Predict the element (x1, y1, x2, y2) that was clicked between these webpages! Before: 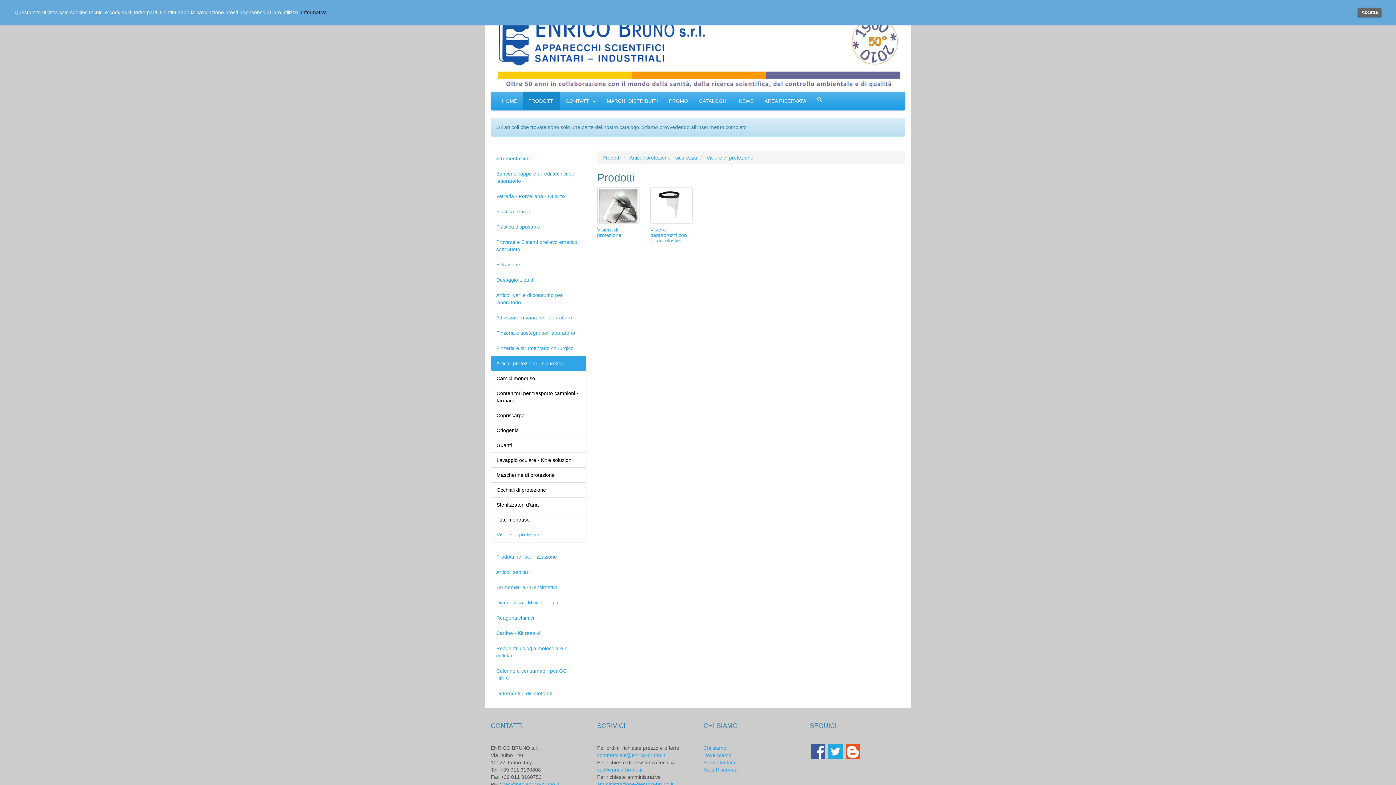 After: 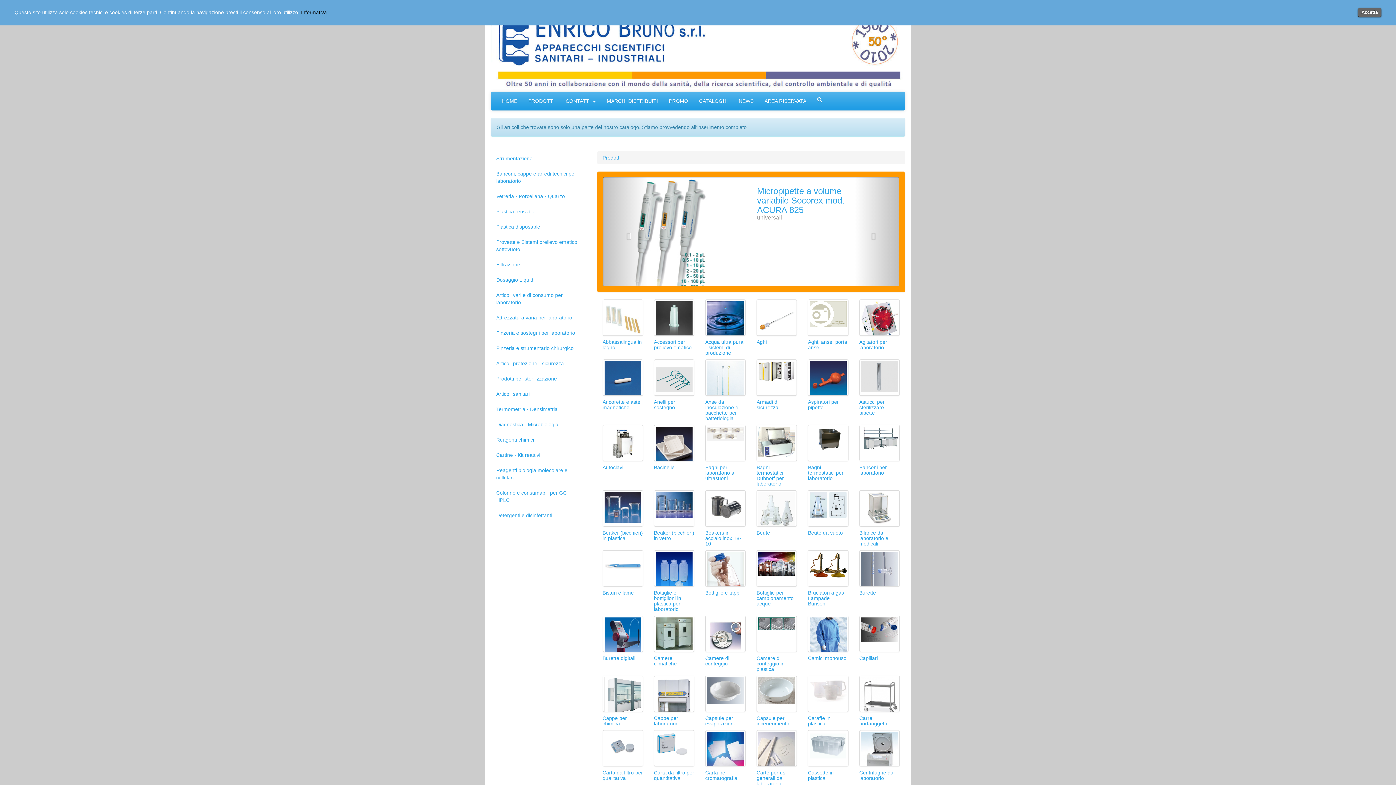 Action: label: Prodotti bbox: (602, 155, 620, 160)